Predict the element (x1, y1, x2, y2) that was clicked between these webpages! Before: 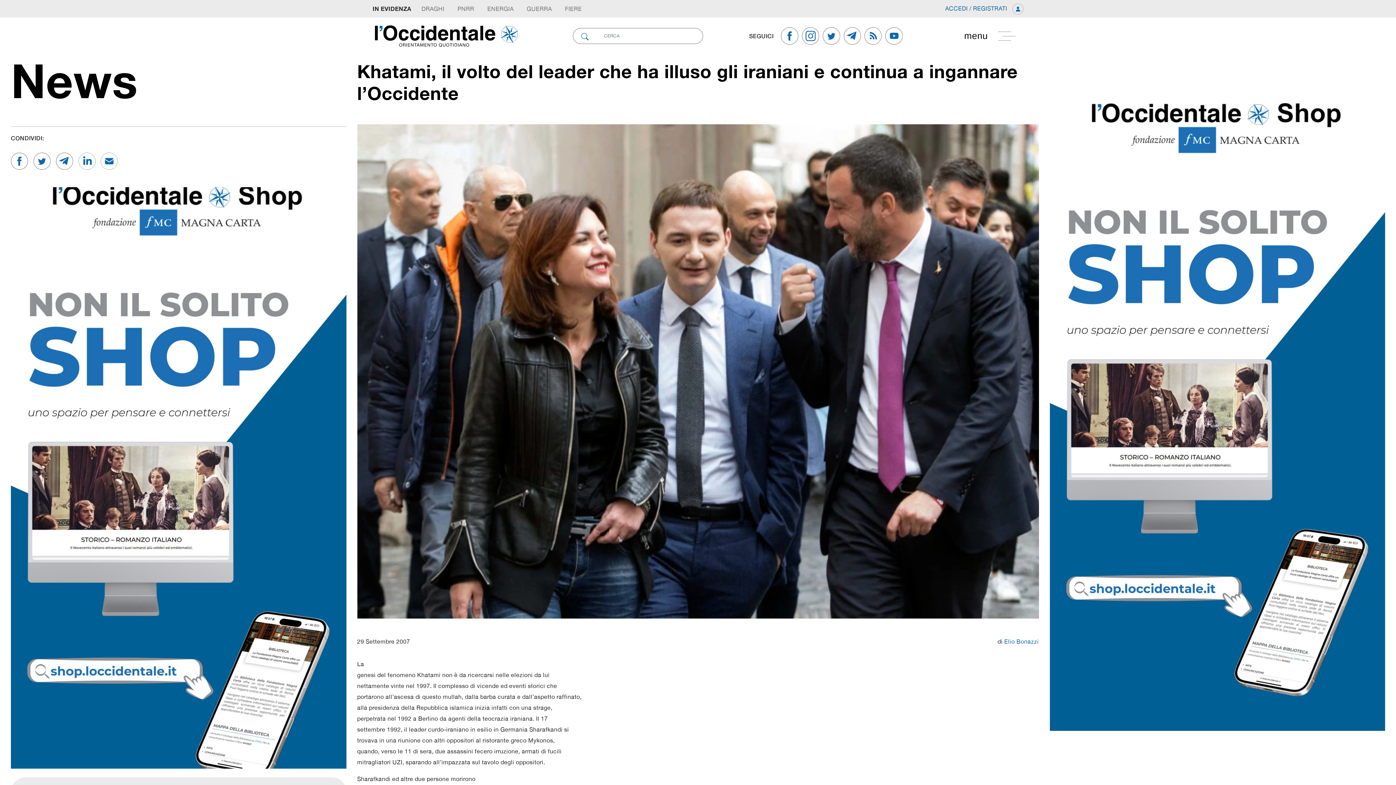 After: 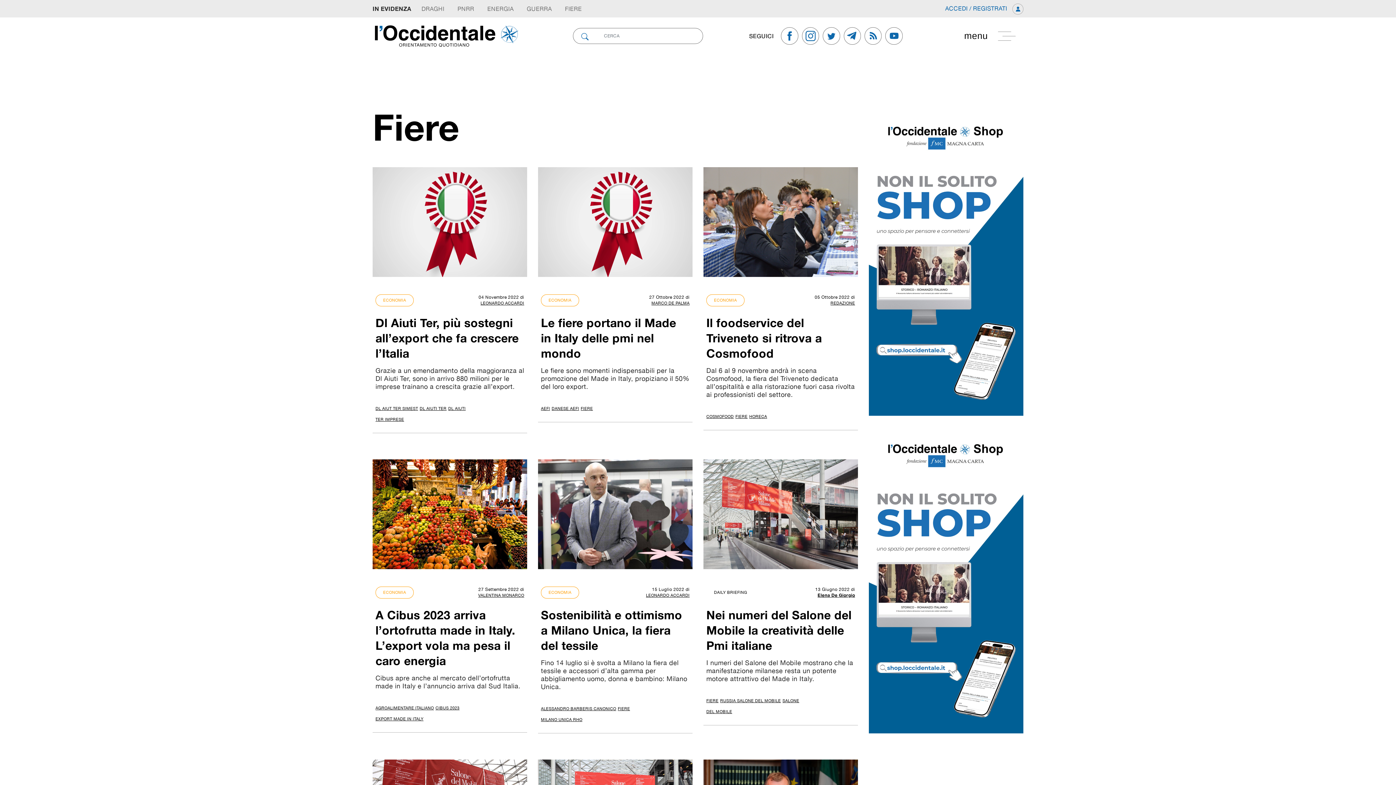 Action: bbox: (562, 0, 584, 17) label: FIERE